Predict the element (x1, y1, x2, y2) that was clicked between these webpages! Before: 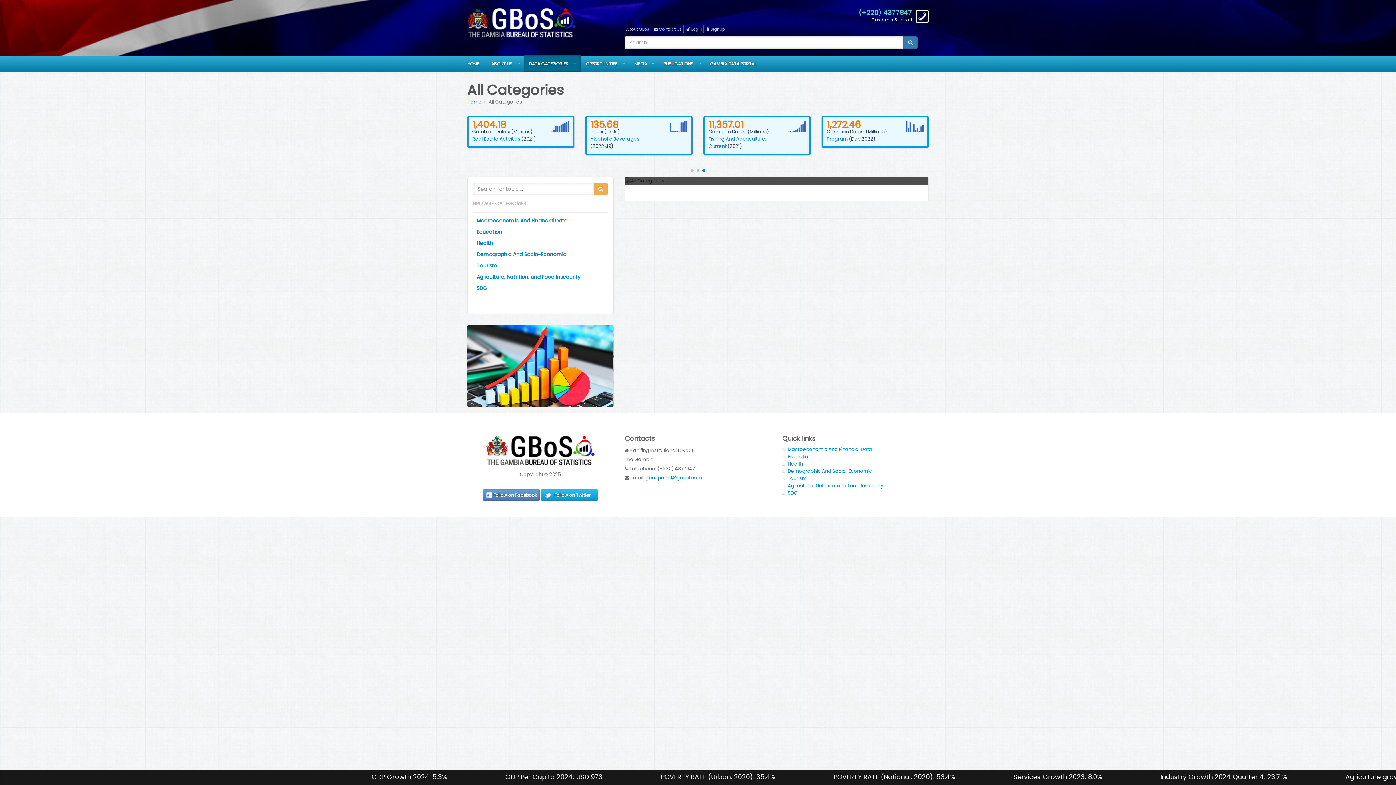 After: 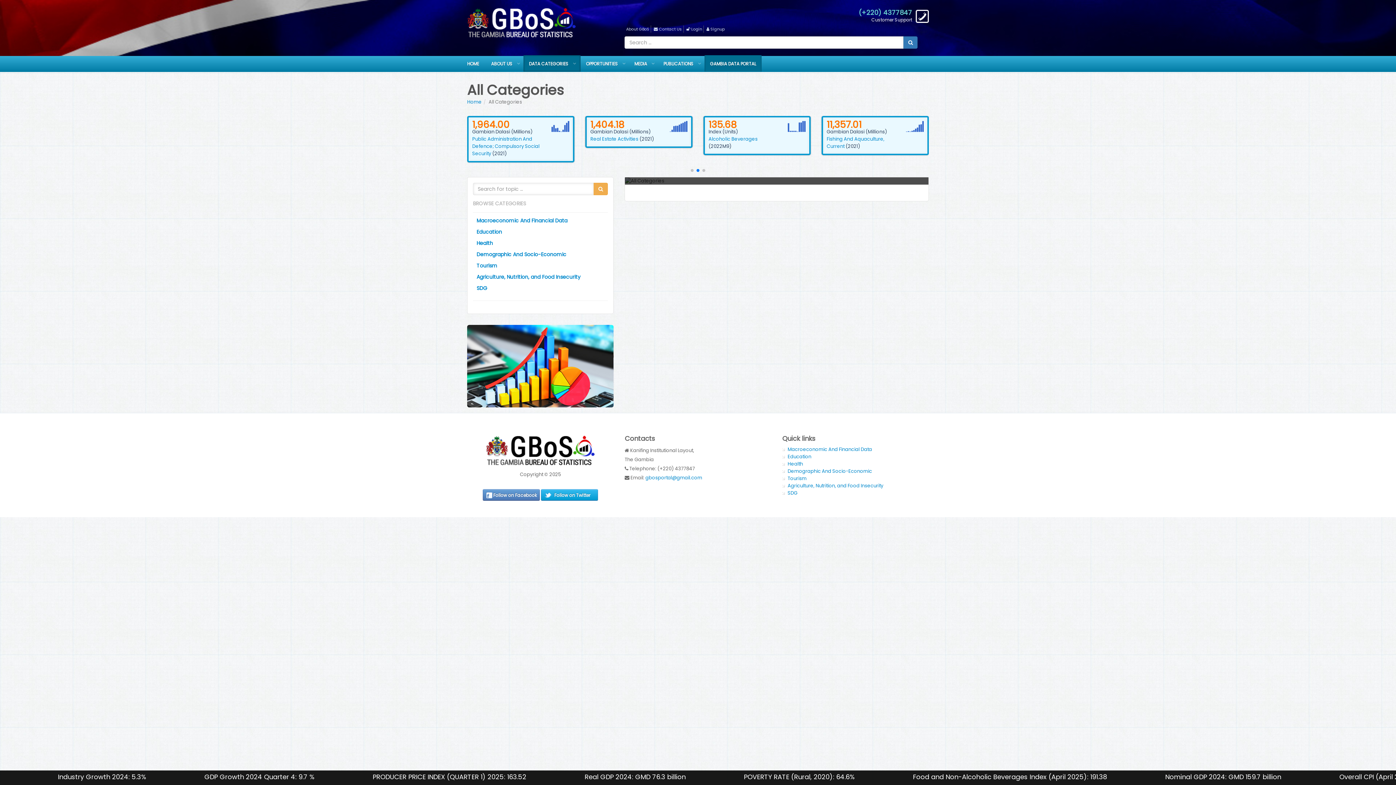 Action: label: GAMBIA DATA PORTAL bbox: (710, 55, 761, 72)